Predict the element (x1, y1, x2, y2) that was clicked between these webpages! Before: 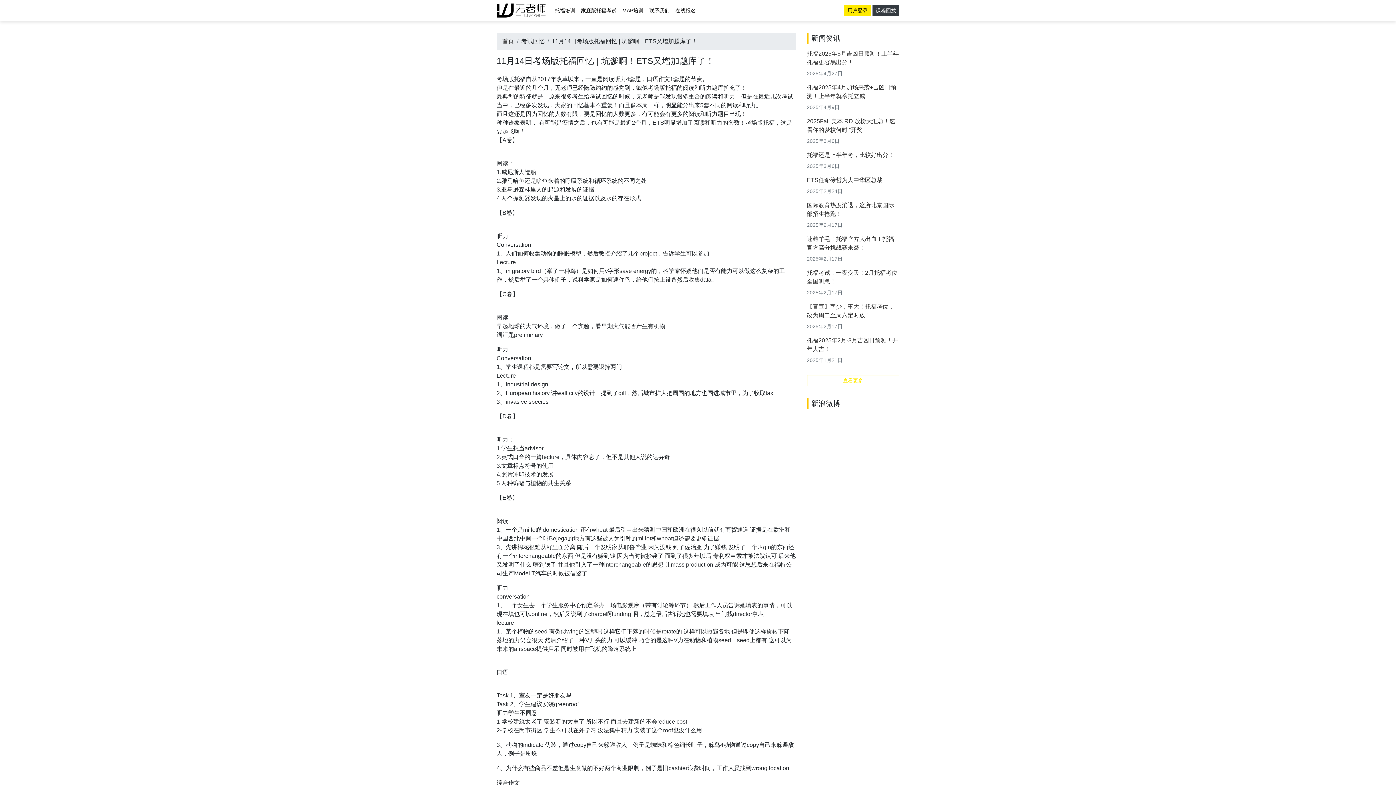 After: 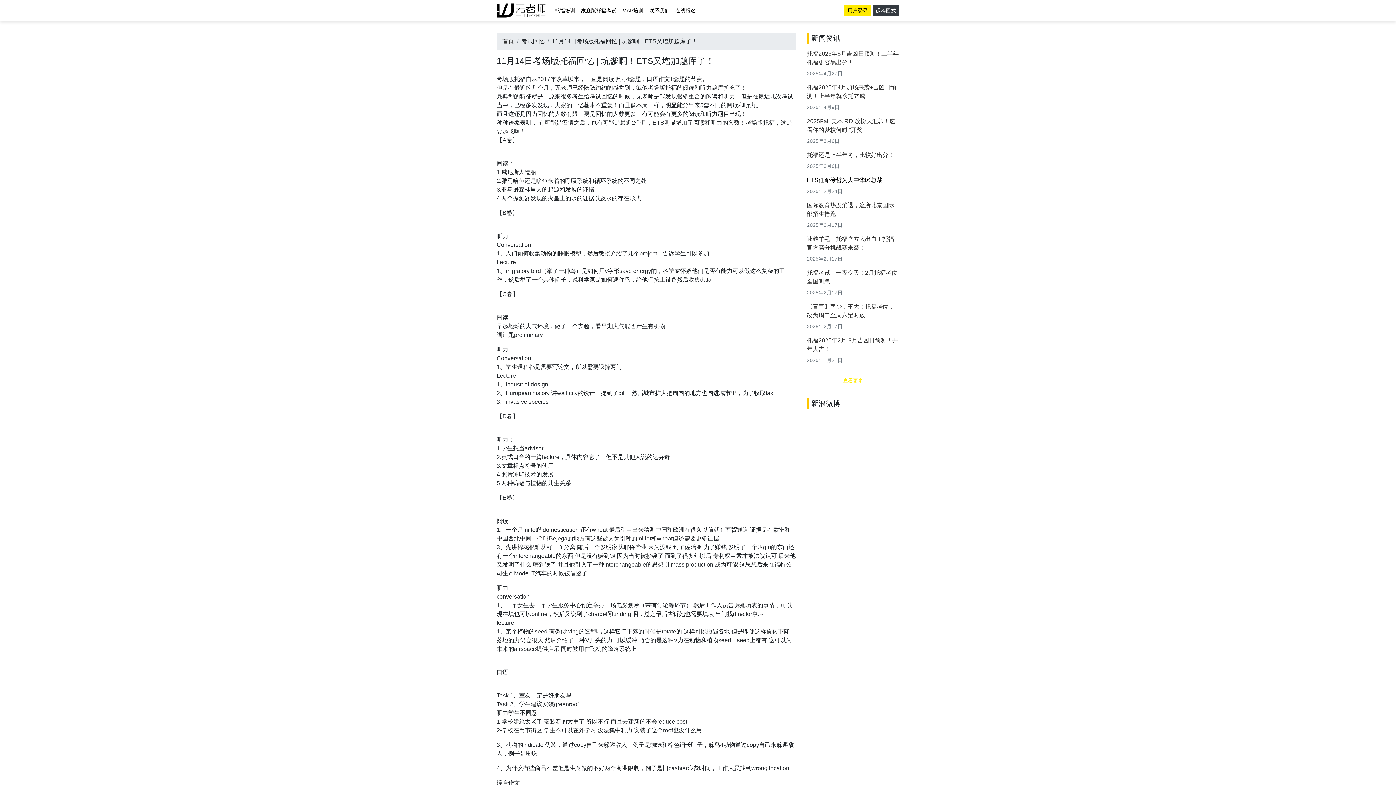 Action: bbox: (807, 177, 882, 183) label: ETS任命徐哲为大中华区总裁